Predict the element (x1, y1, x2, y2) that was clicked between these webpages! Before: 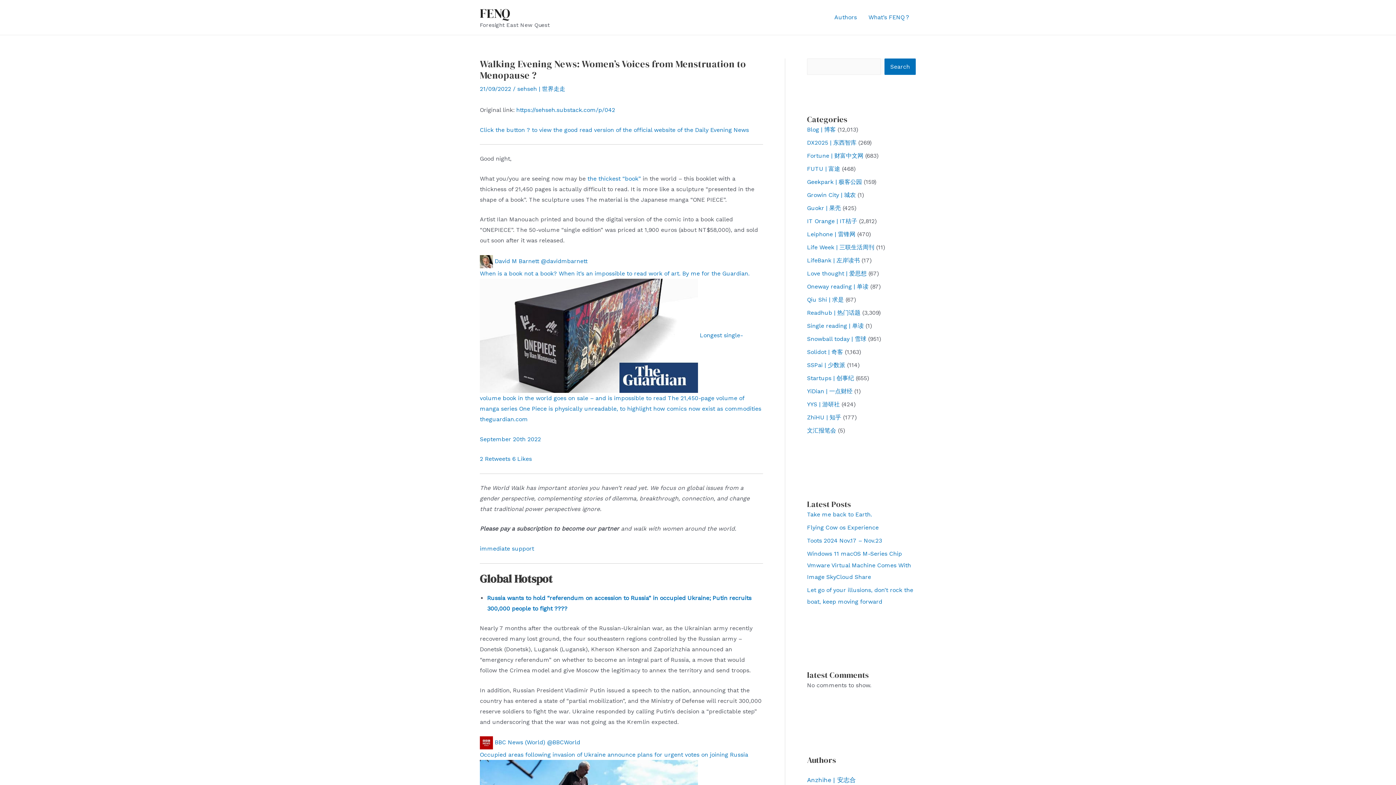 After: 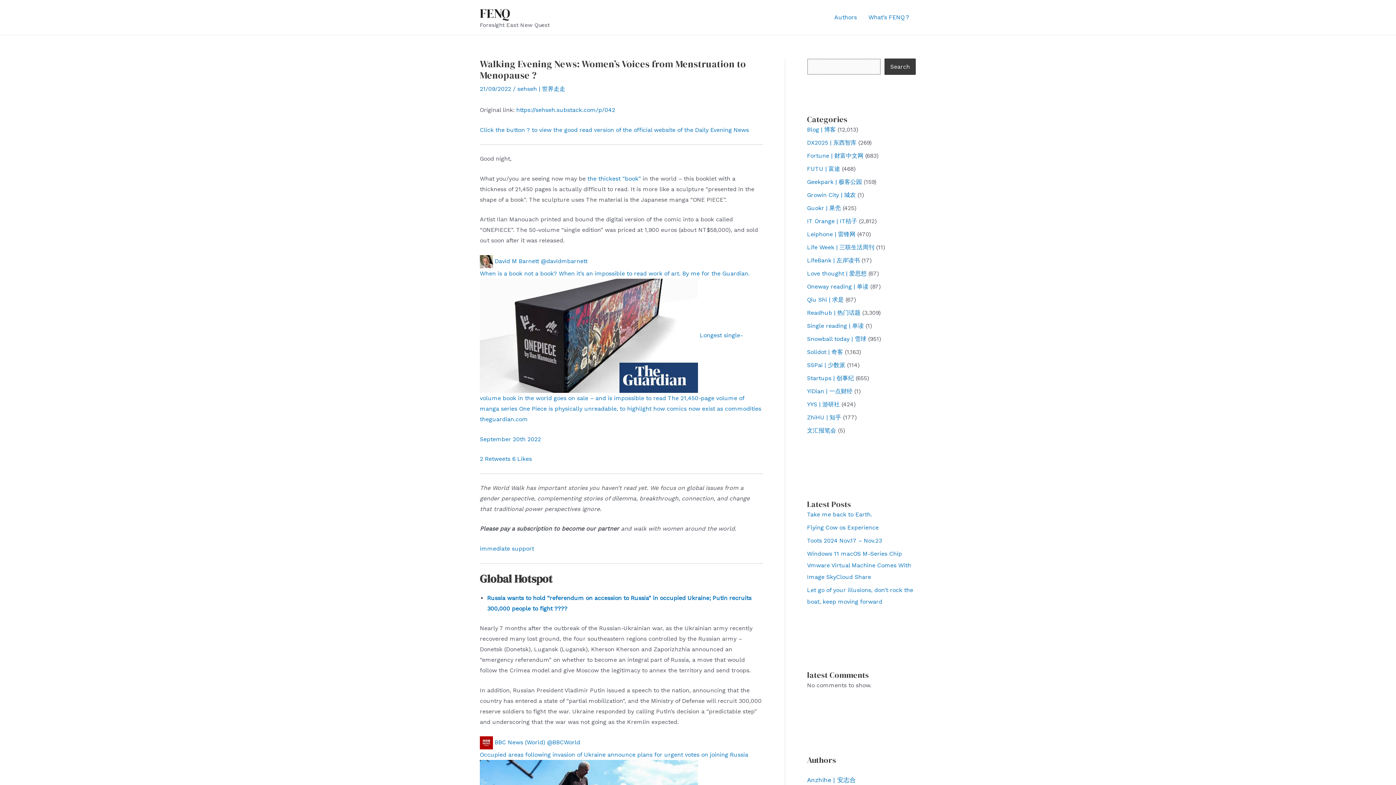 Action: bbox: (884, 58, 916, 74) label: Search